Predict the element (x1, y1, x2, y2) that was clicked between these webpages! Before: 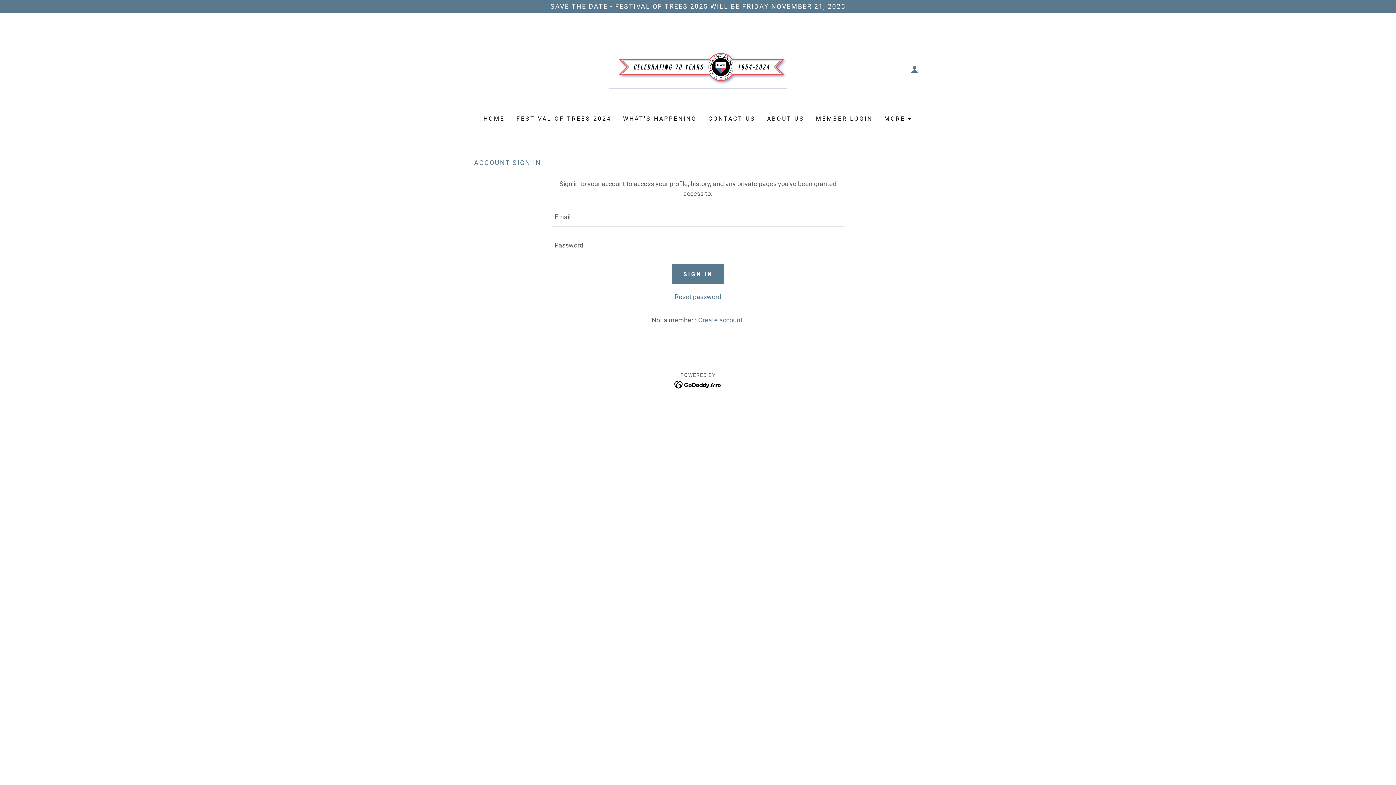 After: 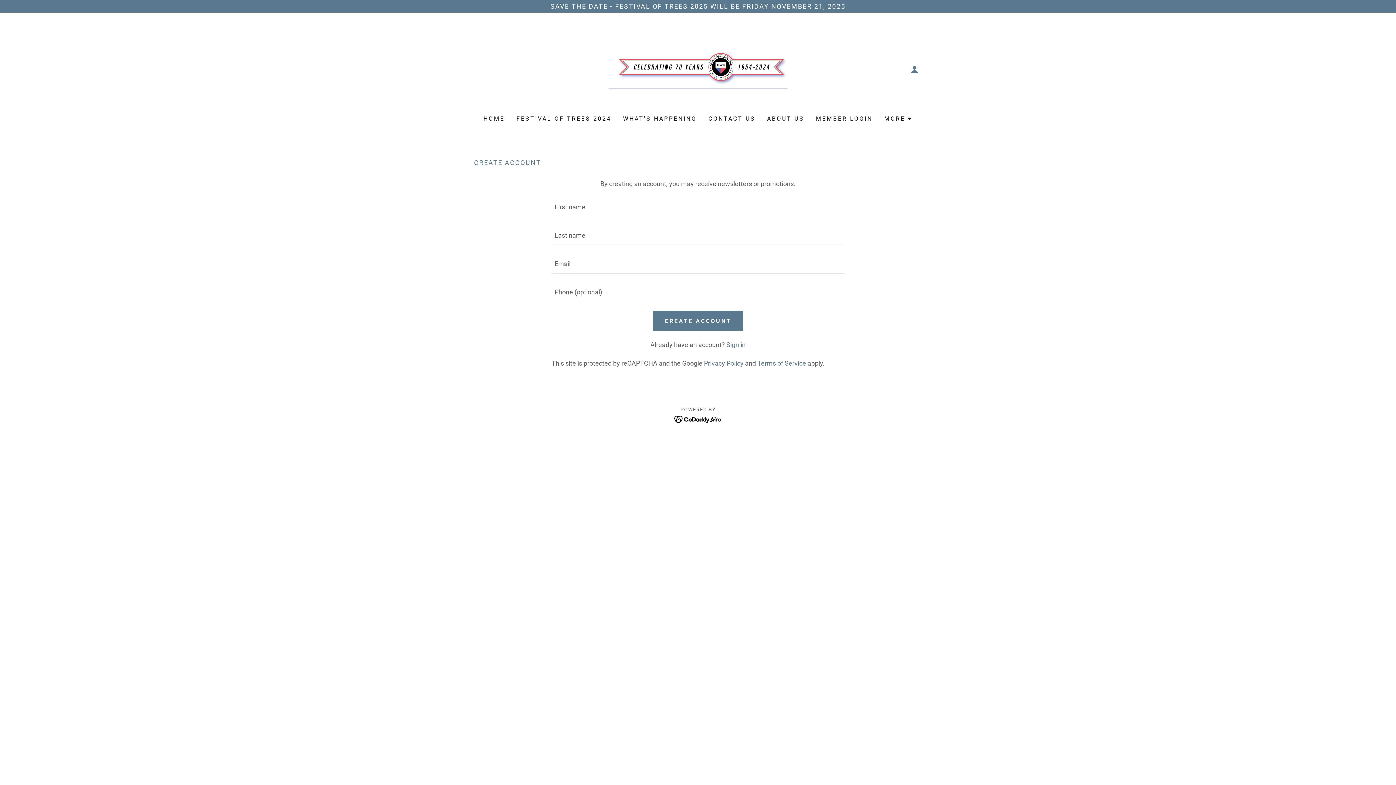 Action: bbox: (698, 316, 744, 324) label: Create account.